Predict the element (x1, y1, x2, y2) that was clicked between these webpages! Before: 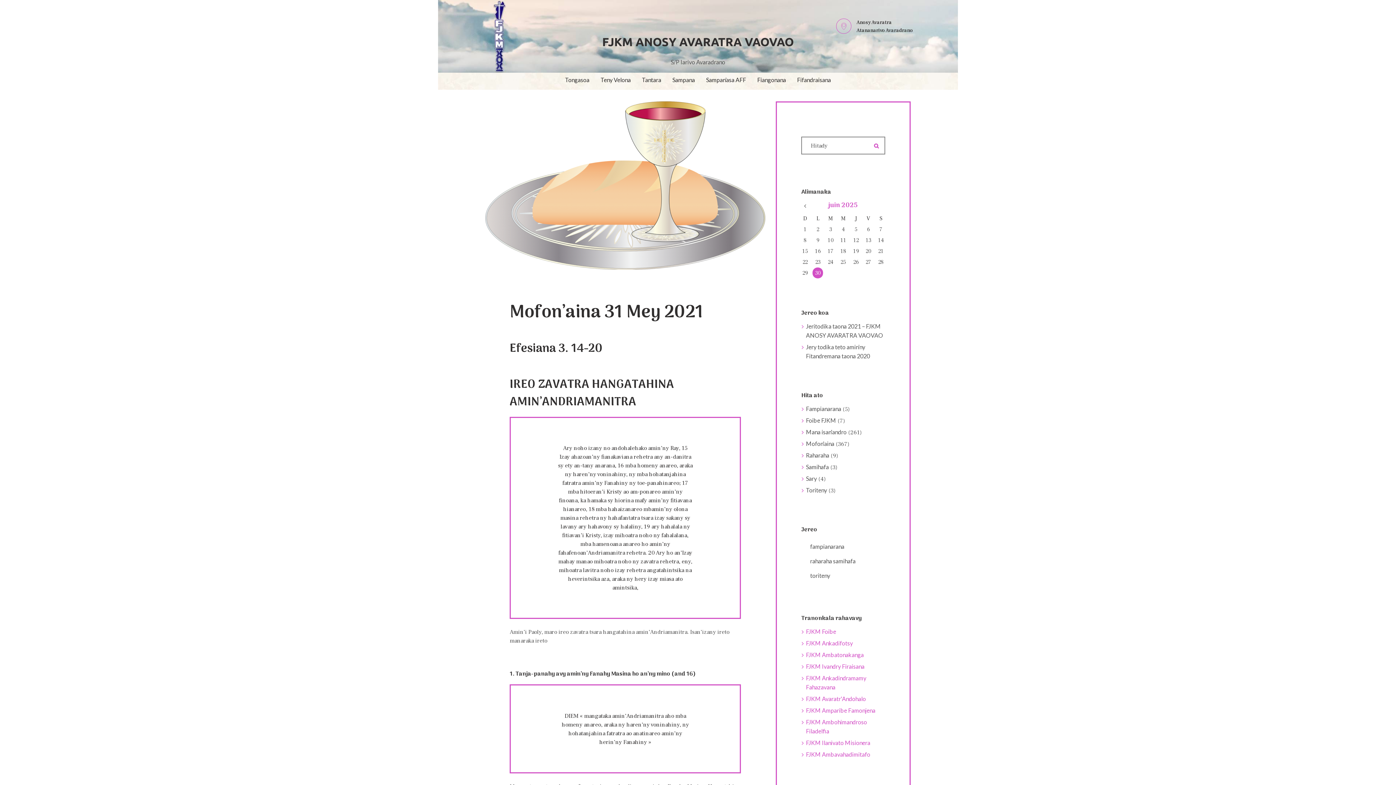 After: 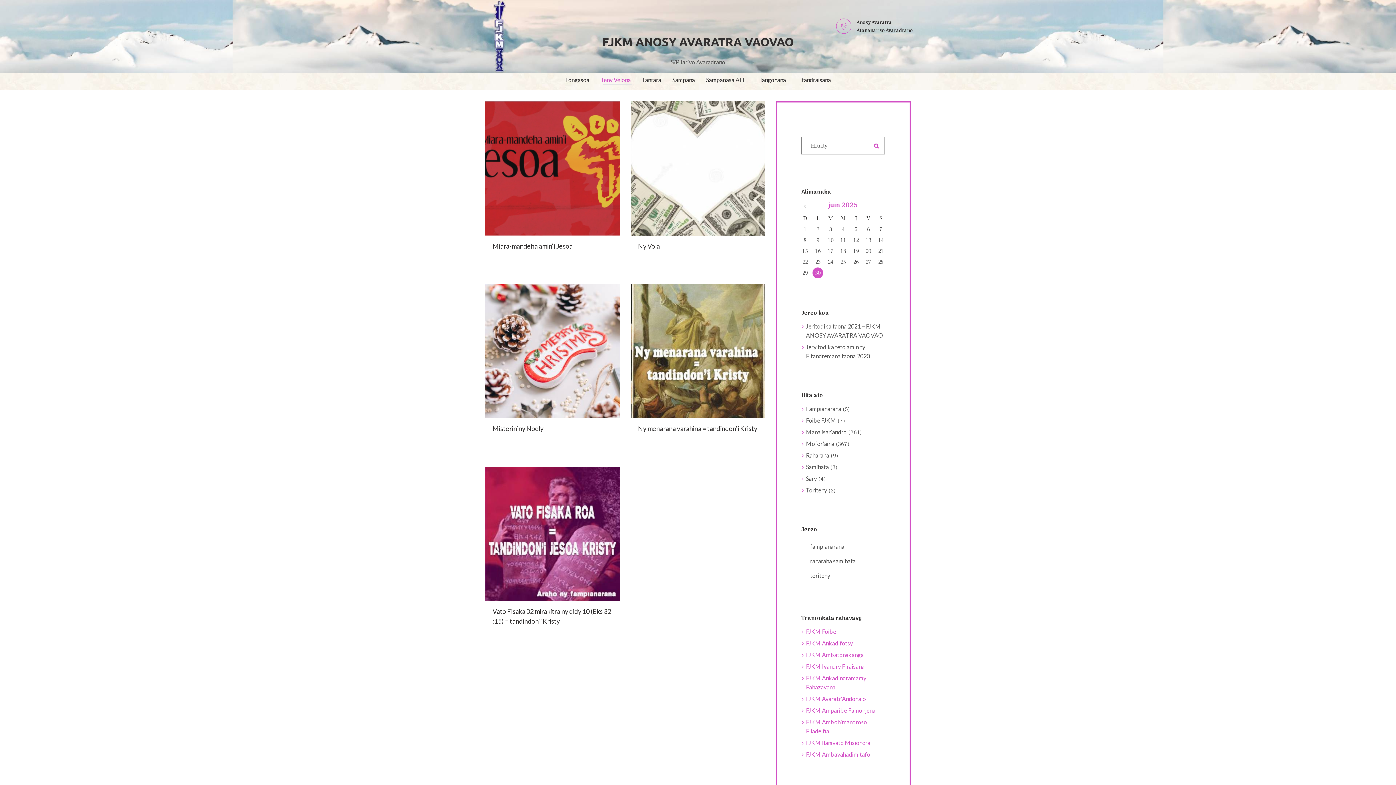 Action: bbox: (806, 405, 841, 412) label: Fampianarana